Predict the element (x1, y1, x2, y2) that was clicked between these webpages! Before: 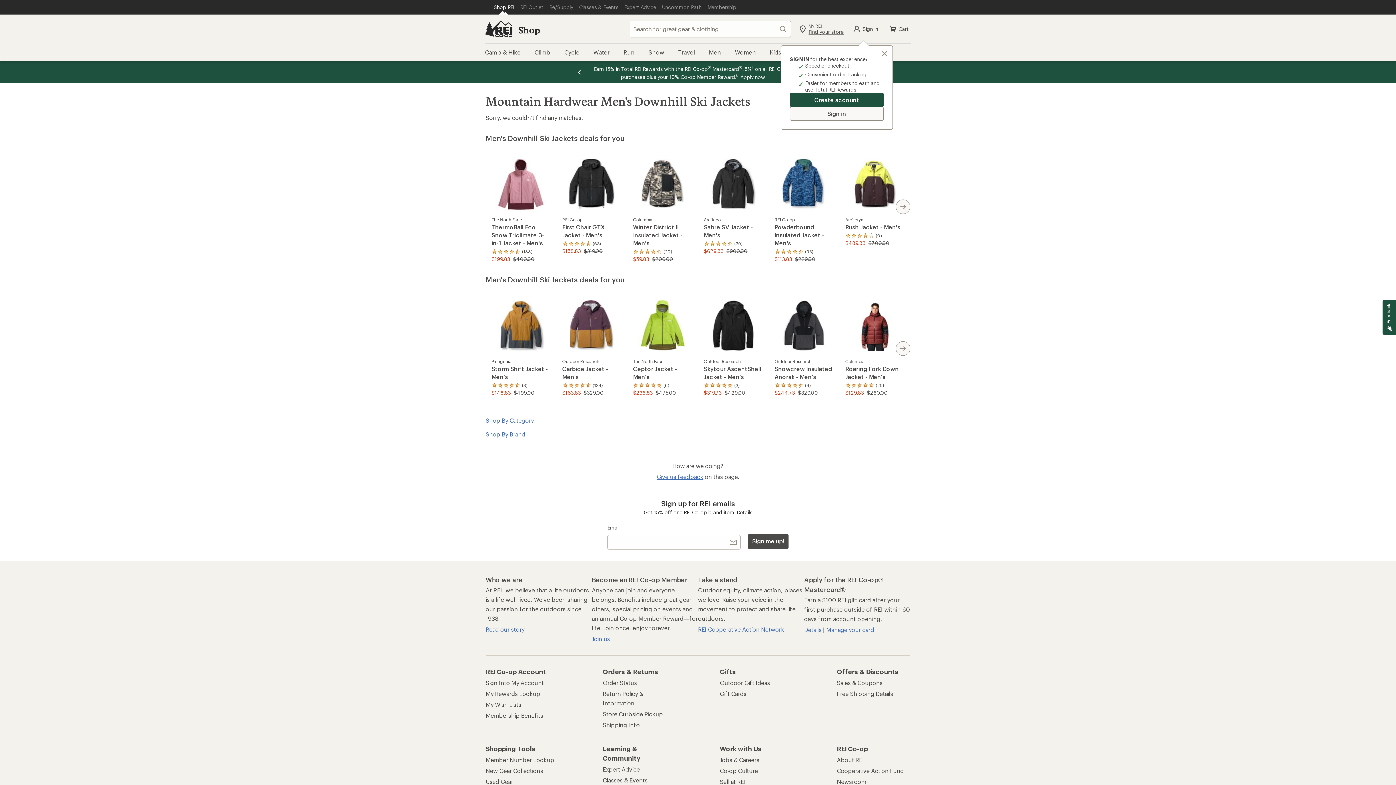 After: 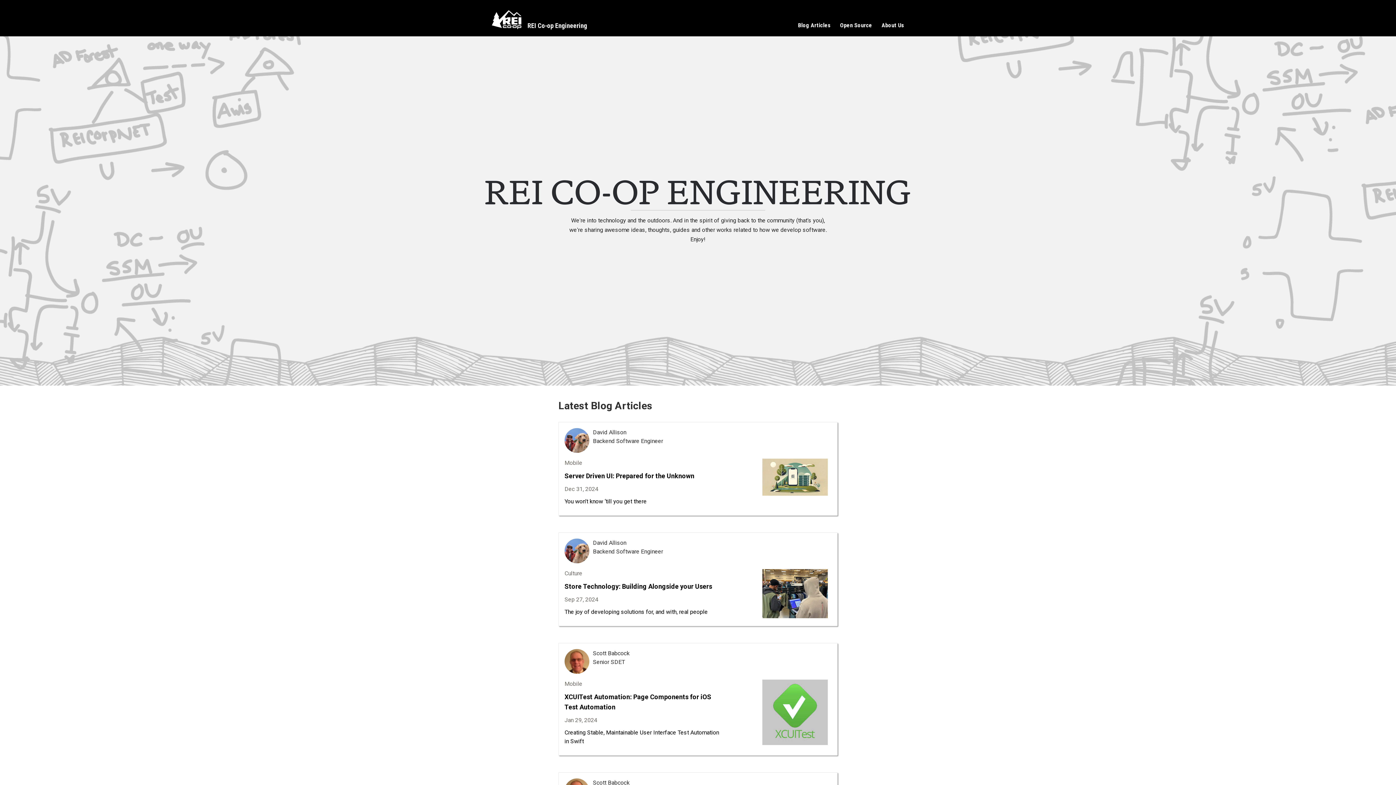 Action: label: Technology Blog bbox: (837, 505, 882, 513)